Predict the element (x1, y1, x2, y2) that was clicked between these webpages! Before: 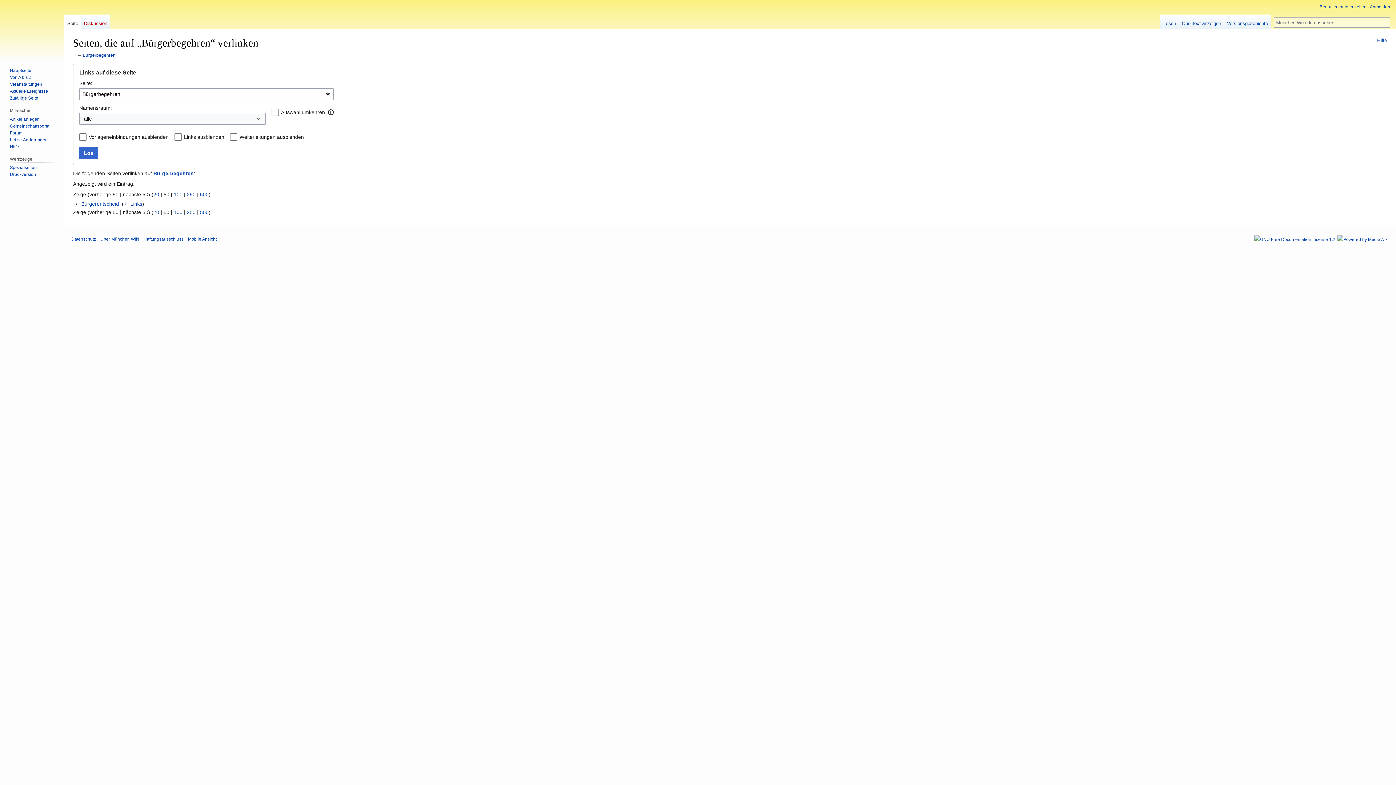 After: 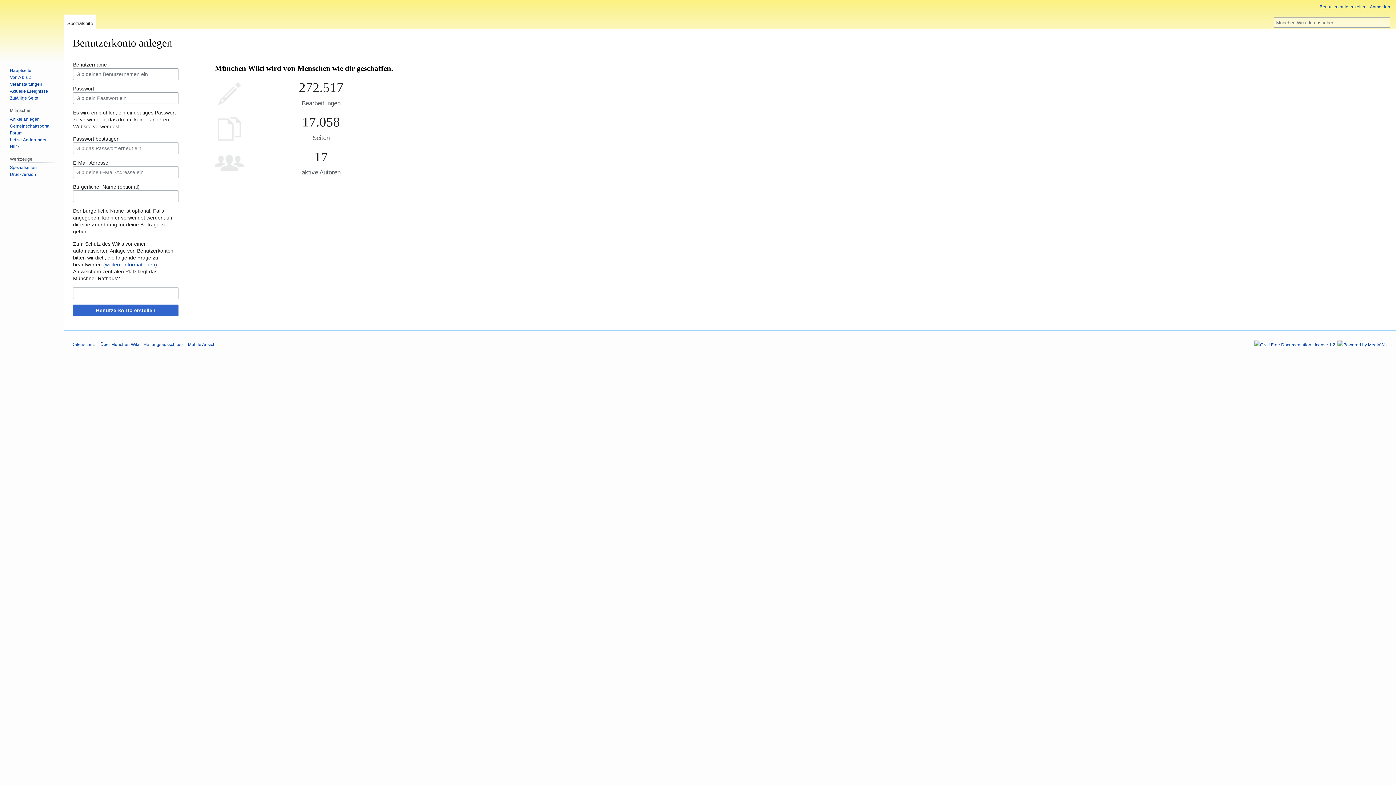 Action: bbox: (1320, 4, 1366, 9) label: Benutzerkonto erstellen